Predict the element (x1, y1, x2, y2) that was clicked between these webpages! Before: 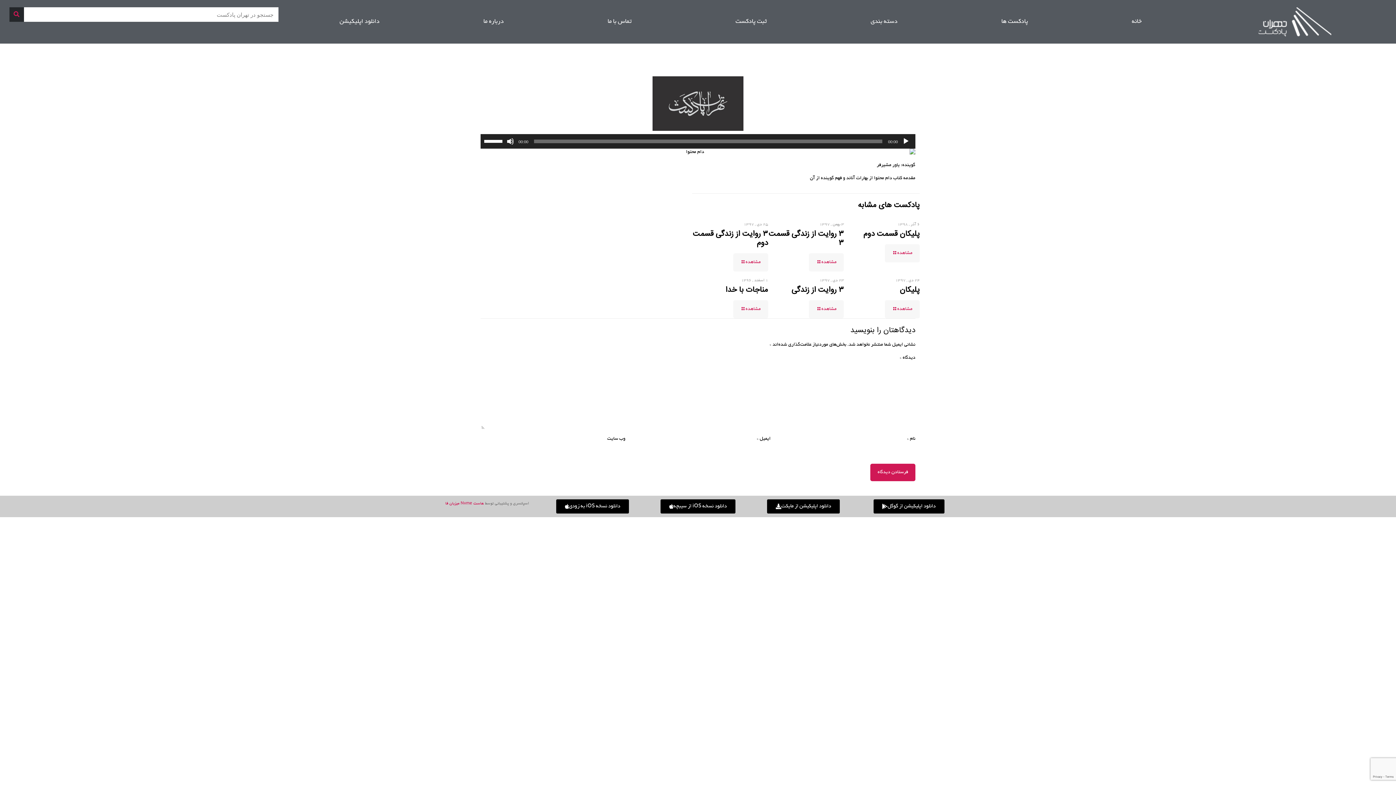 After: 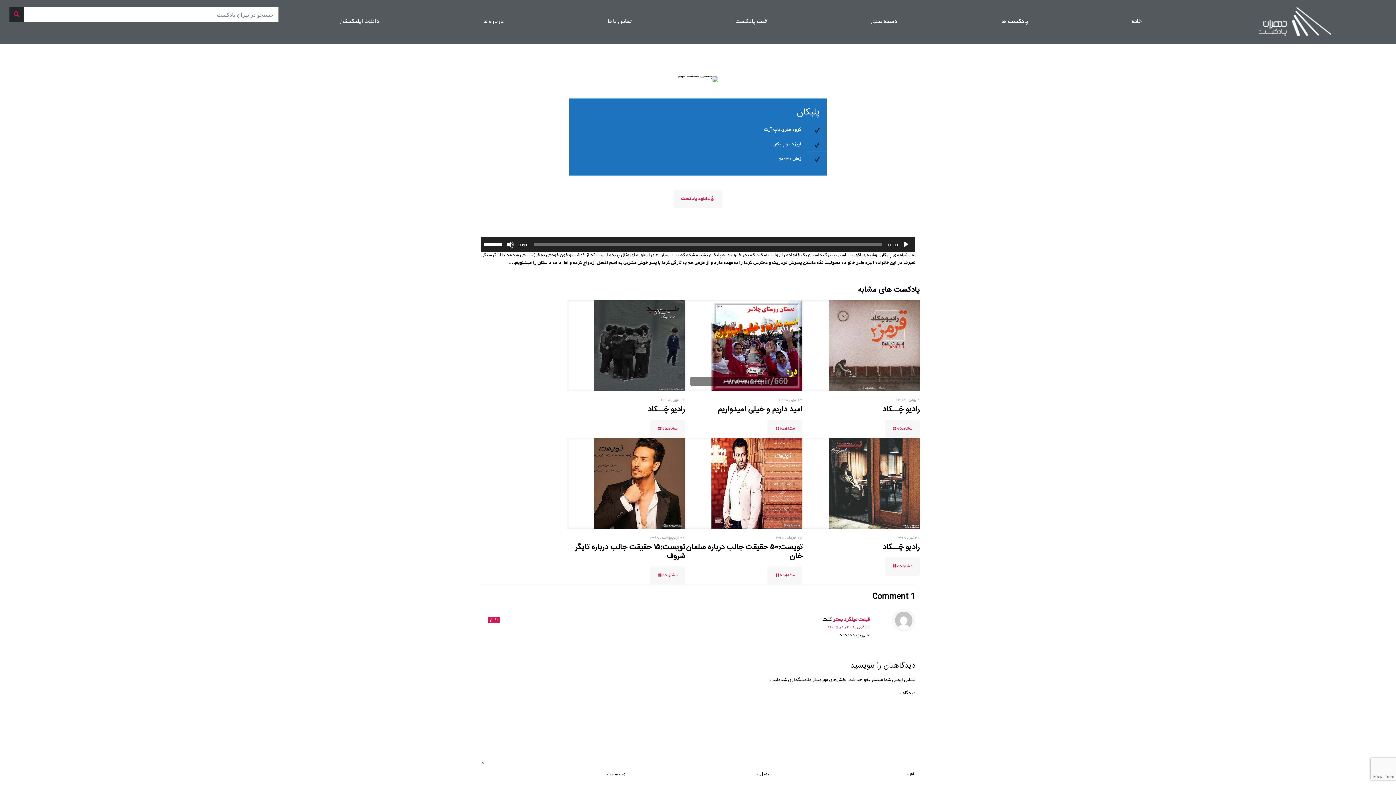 Action: bbox: (863, 227, 920, 240) label: پلیکان قسمت دوم